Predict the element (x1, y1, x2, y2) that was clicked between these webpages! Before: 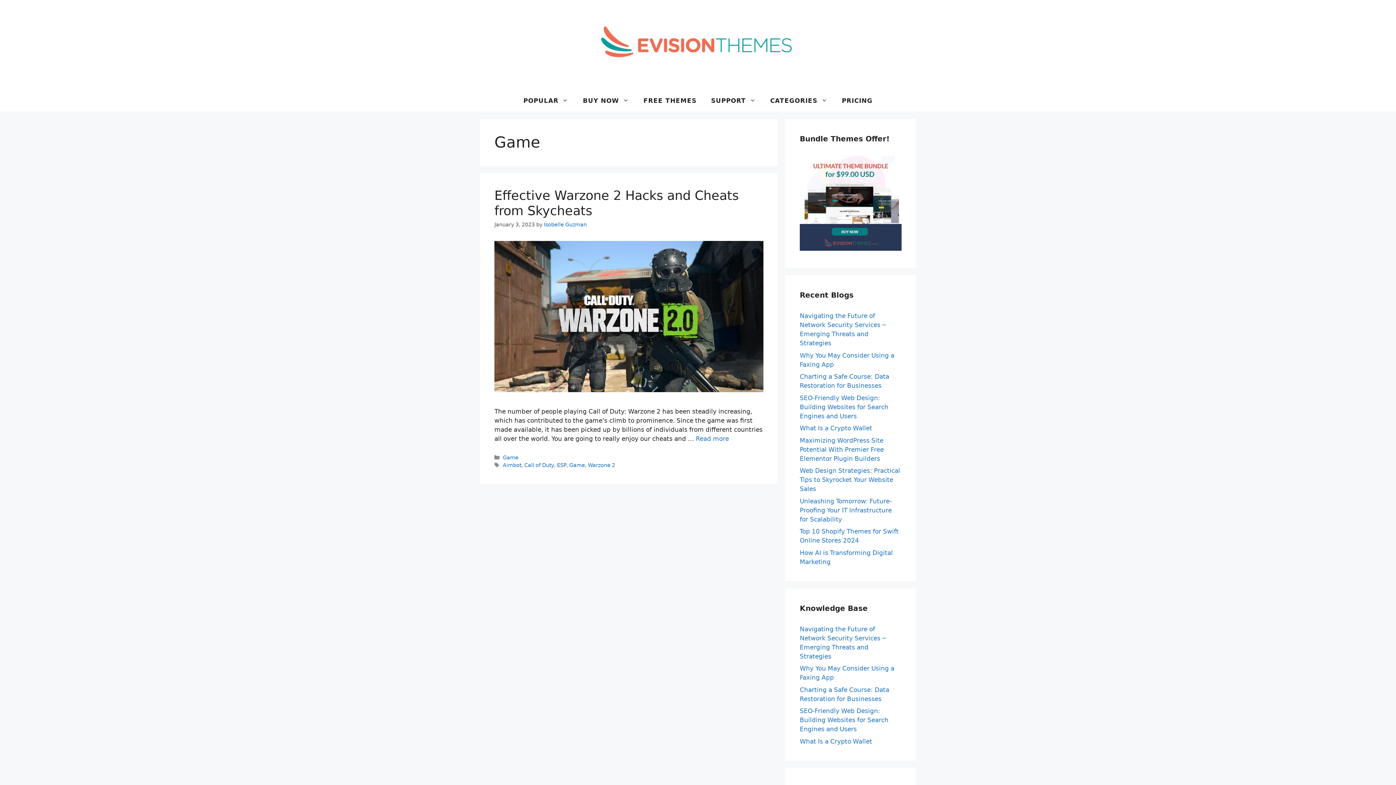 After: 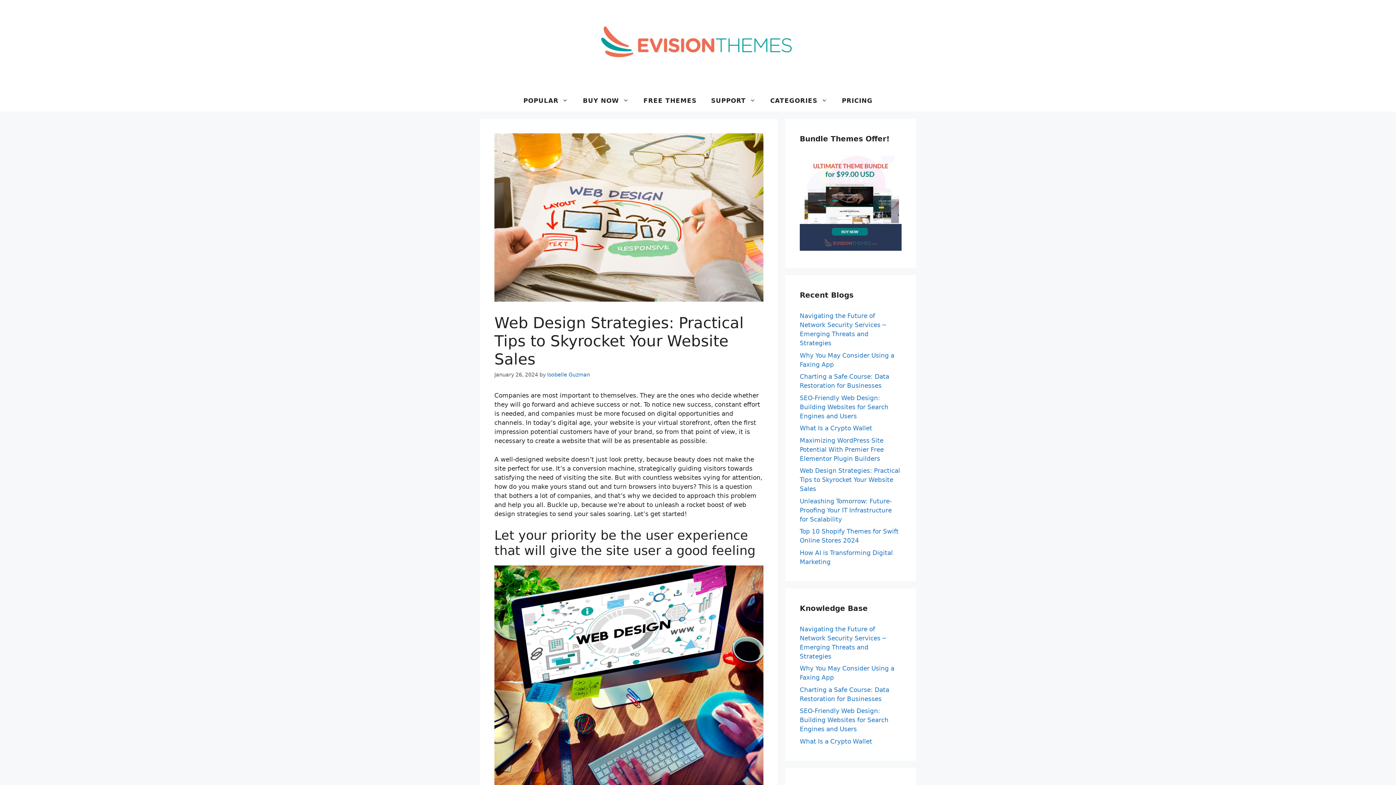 Action: label: Web Design Strategies: Practical Tips to Skyrocket Your Website Sales bbox: (800, 467, 900, 492)